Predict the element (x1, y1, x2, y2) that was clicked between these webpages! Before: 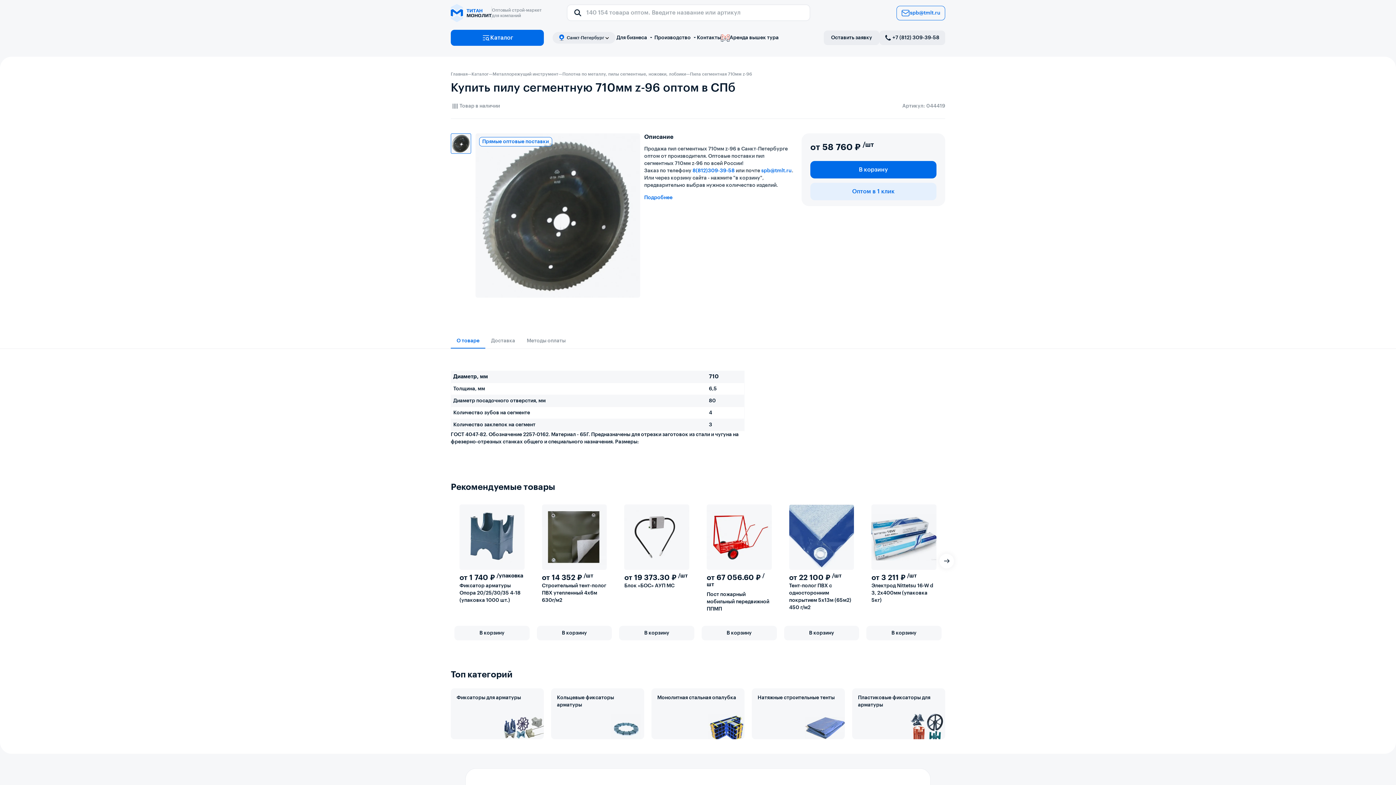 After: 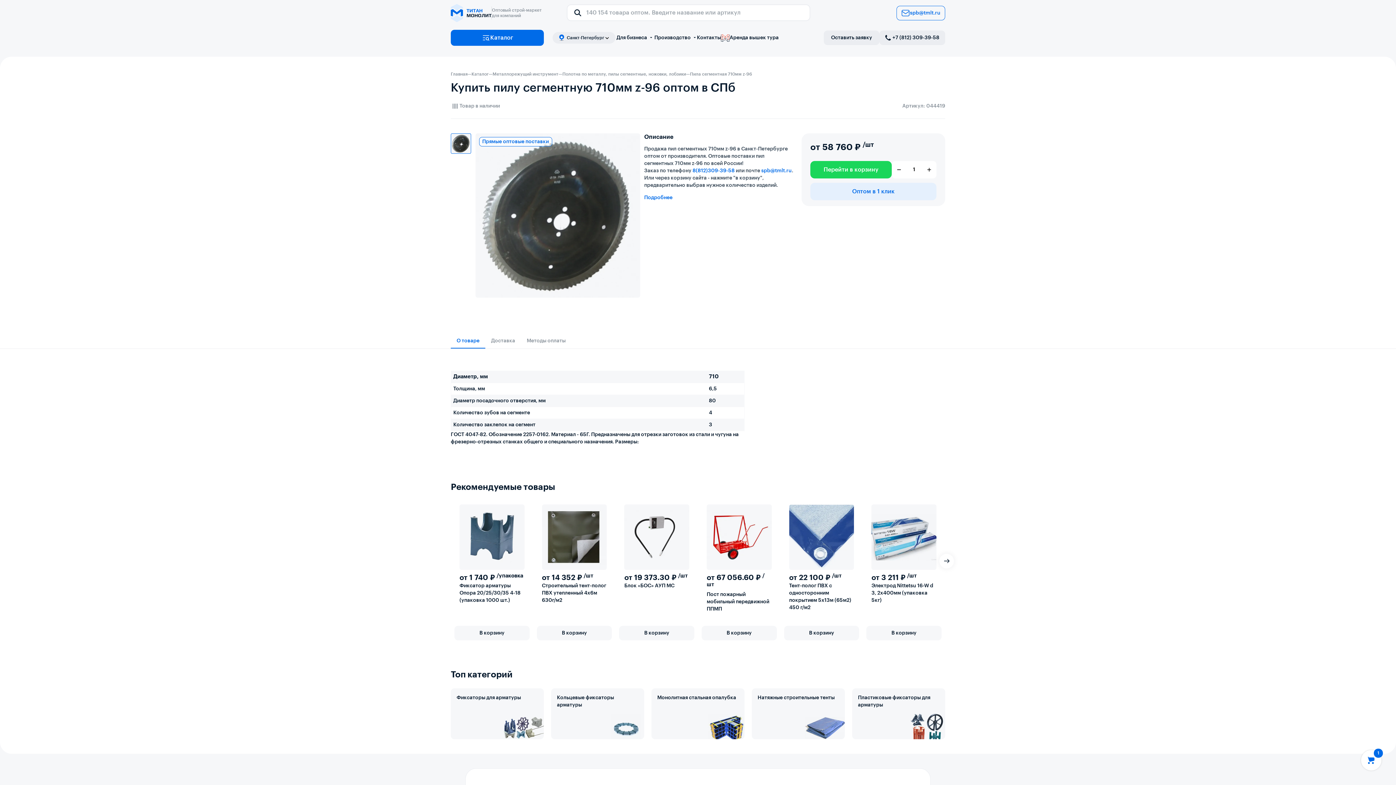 Action: label: В корзину bbox: (810, 161, 936, 178)